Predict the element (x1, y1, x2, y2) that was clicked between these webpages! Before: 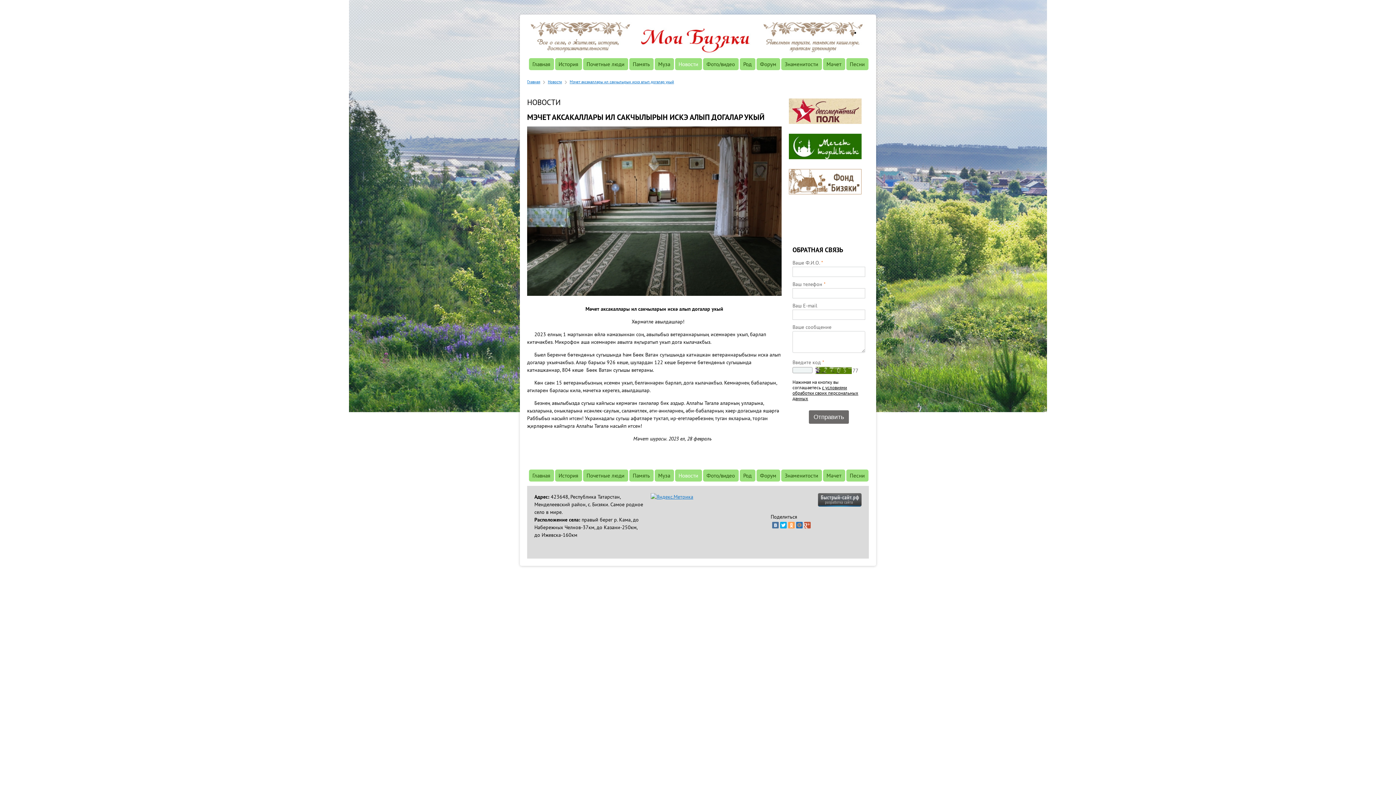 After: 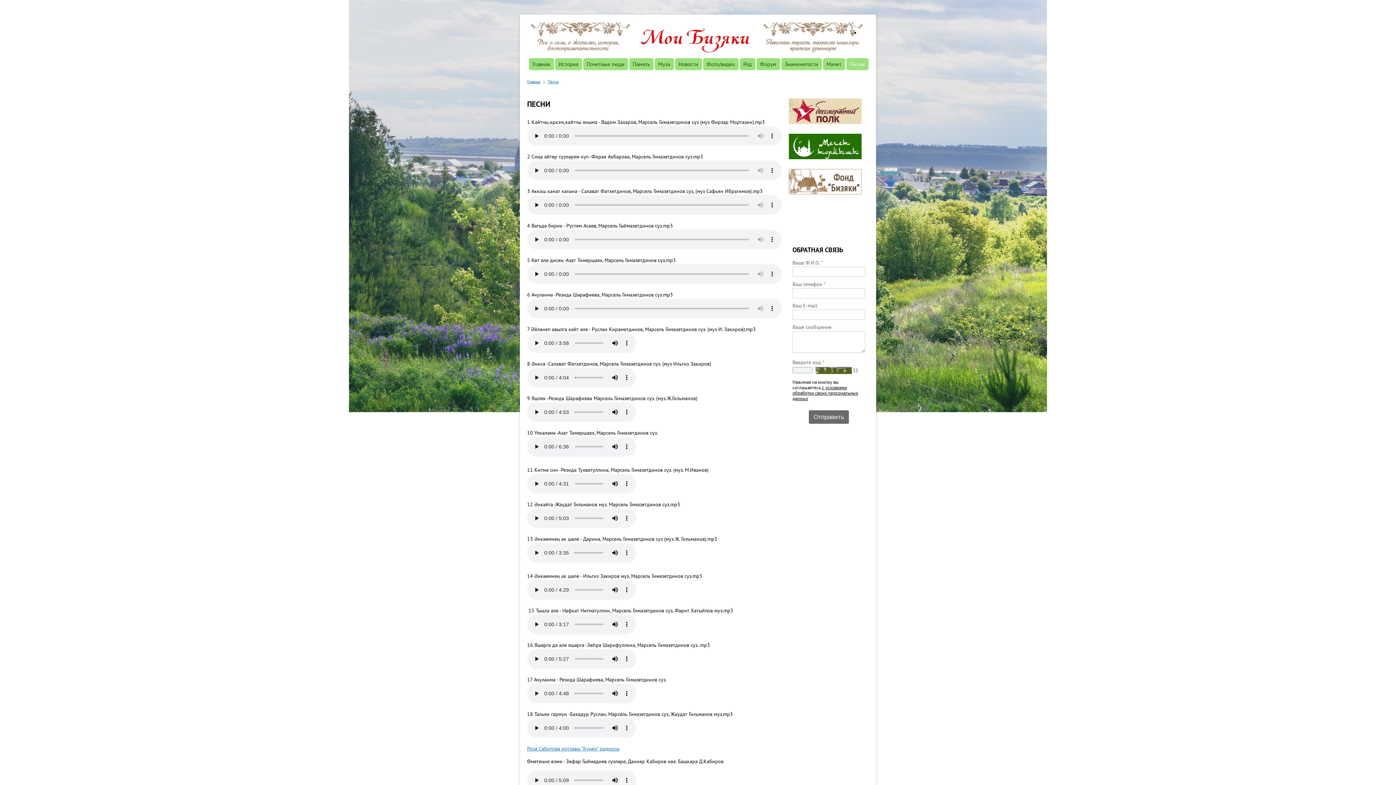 Action: label: Песни bbox: (846, 58, 868, 70)